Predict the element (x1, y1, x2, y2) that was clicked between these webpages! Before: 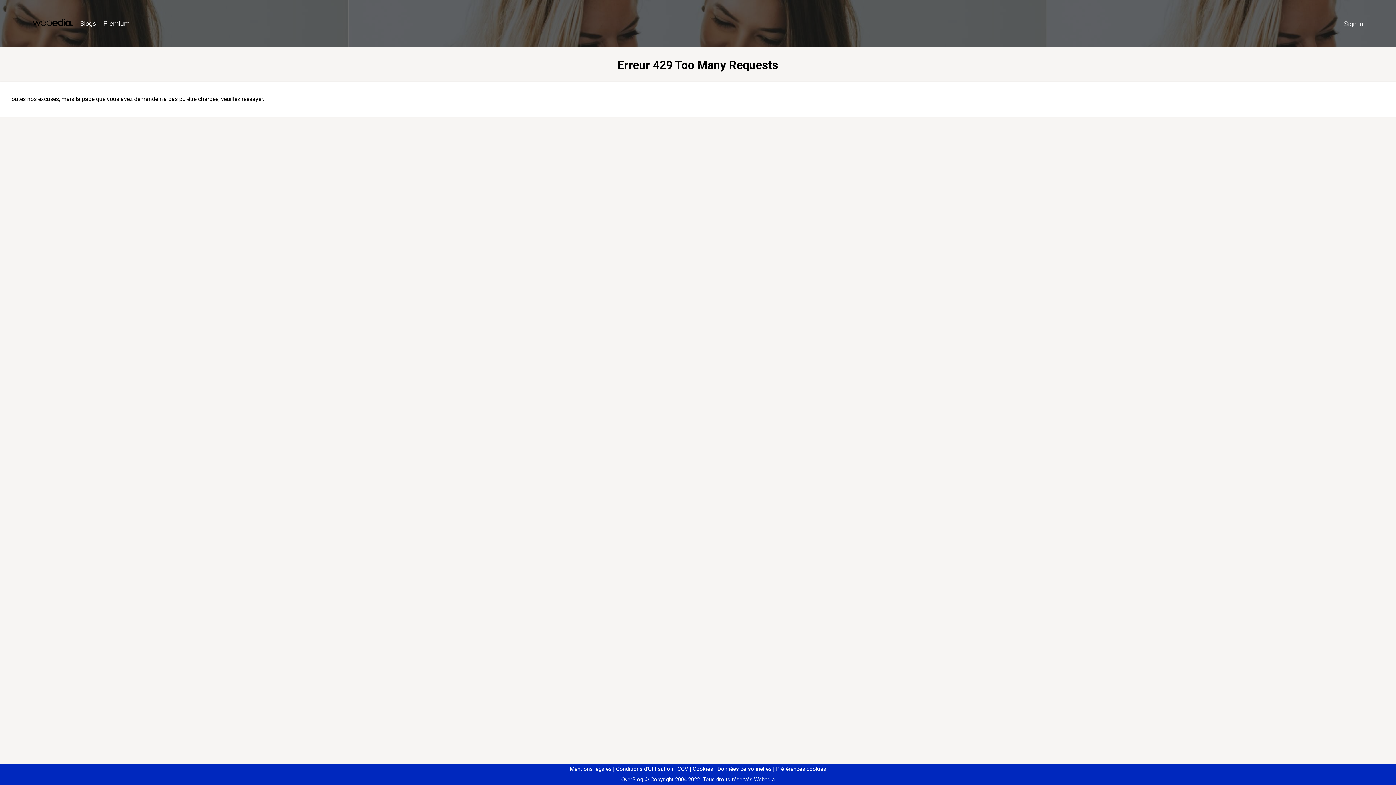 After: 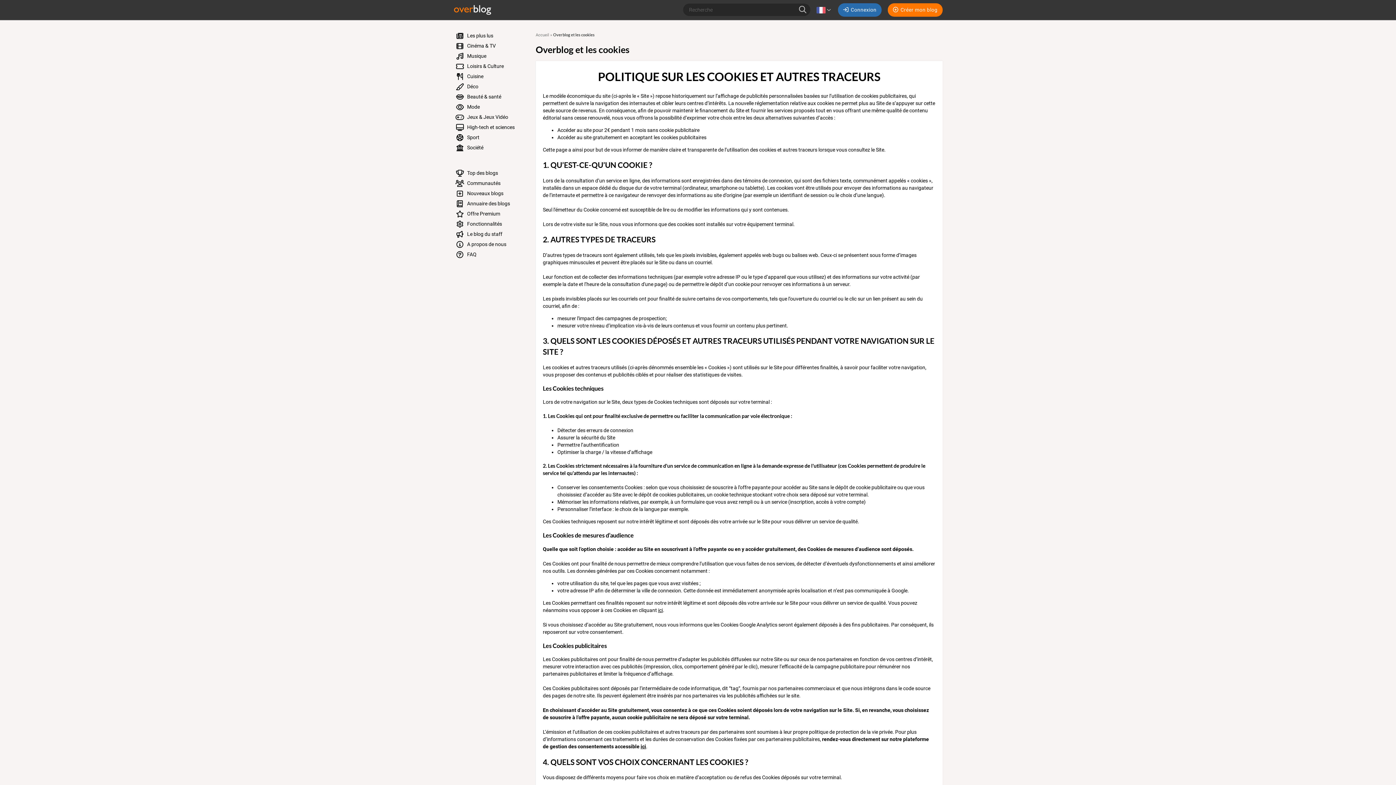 Action: bbox: (690, 766, 713, 772) label: Cookies